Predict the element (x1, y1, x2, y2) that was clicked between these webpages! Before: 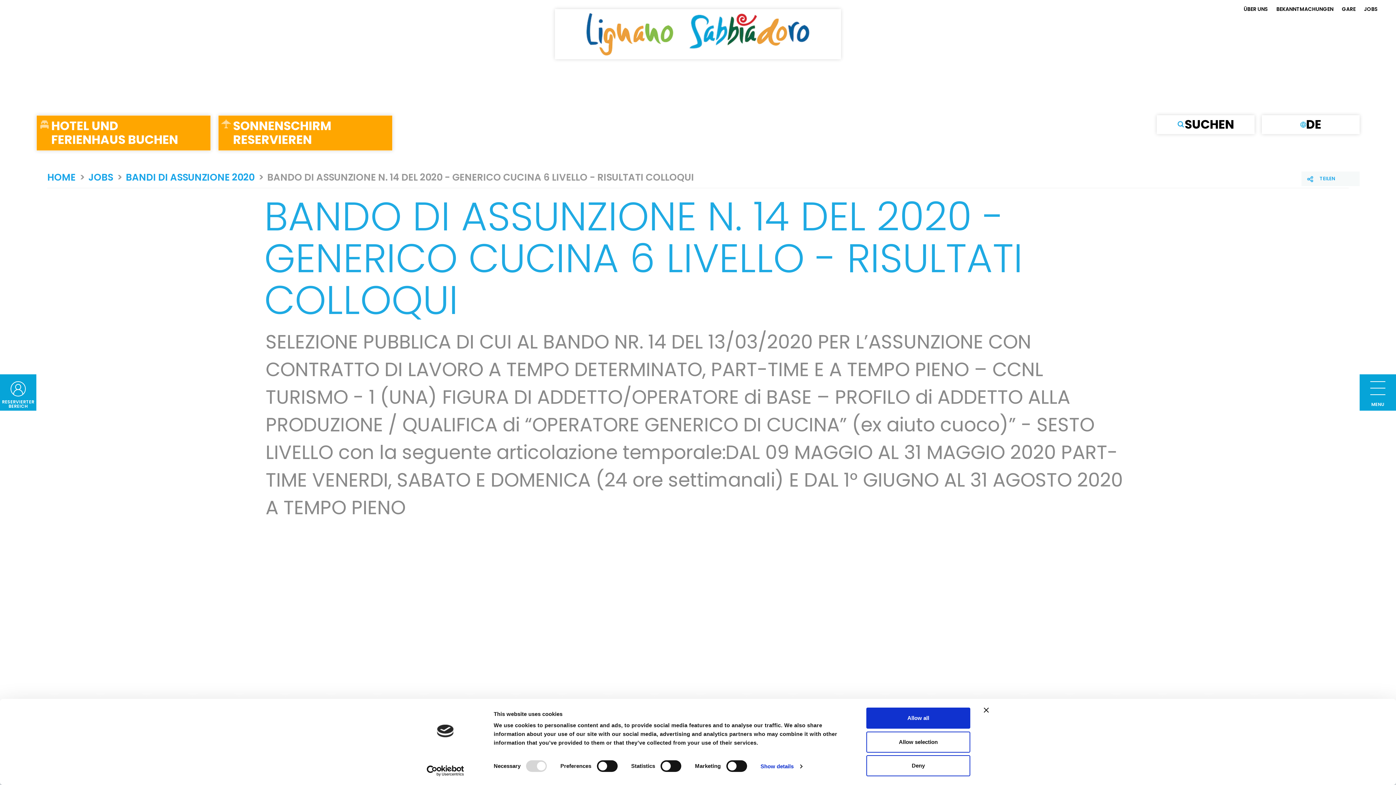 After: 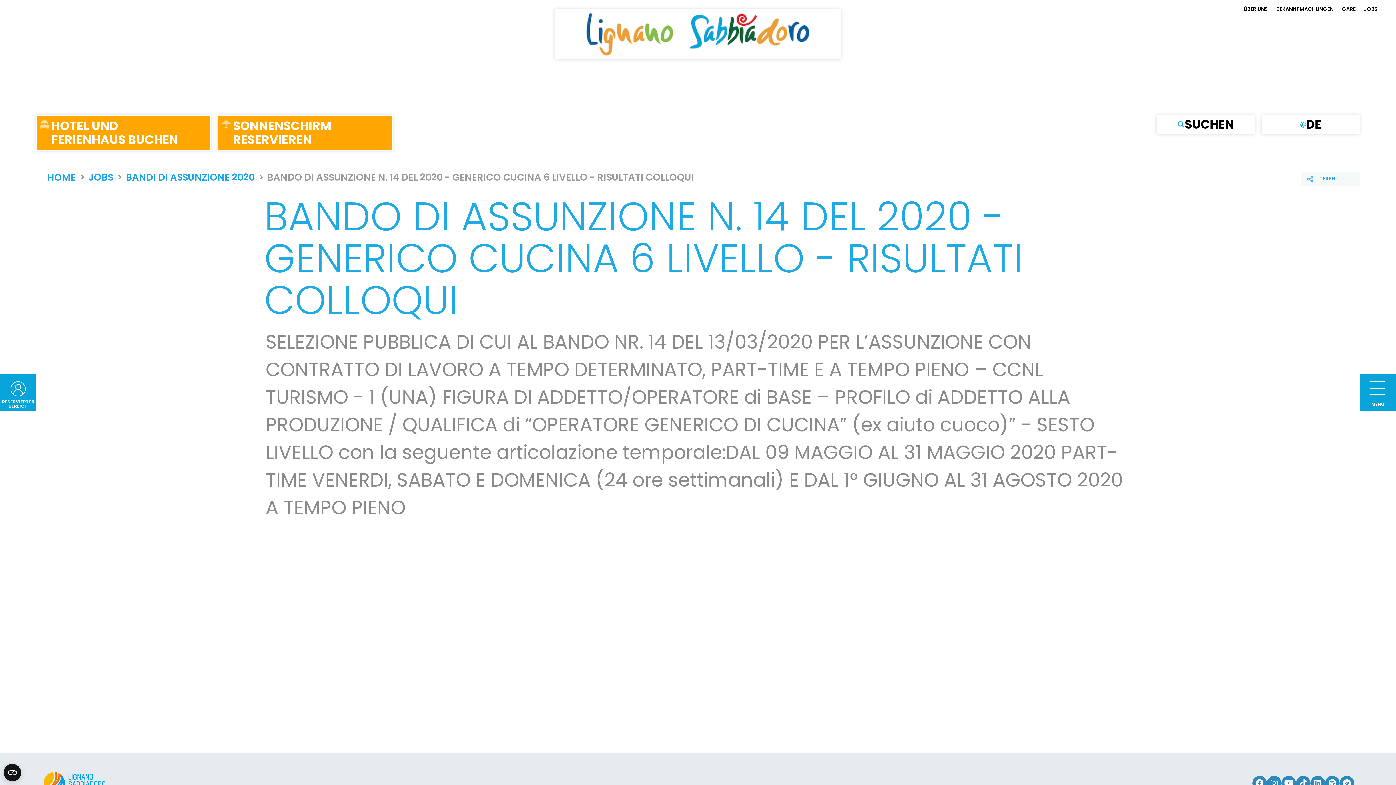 Action: label: Close banner bbox: (984, 708, 989, 713)